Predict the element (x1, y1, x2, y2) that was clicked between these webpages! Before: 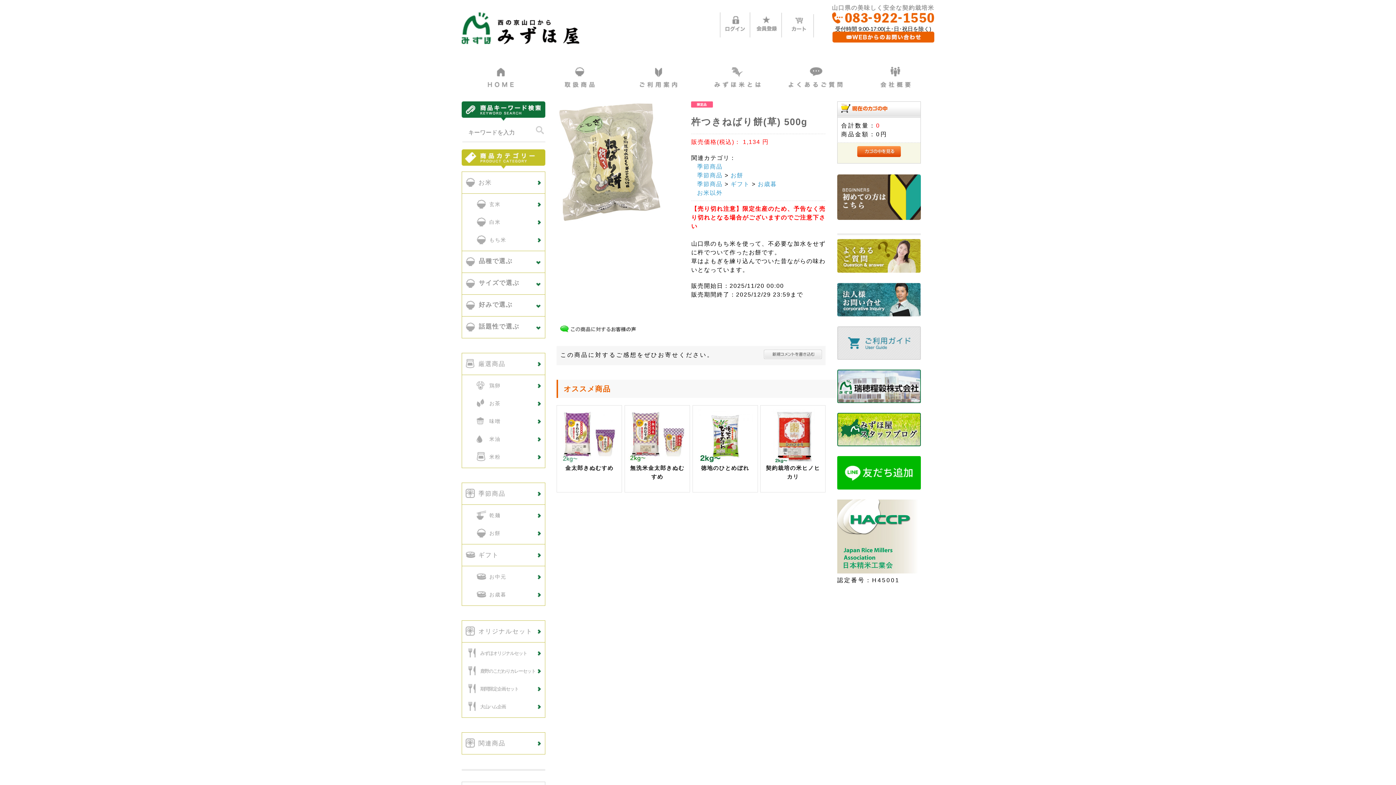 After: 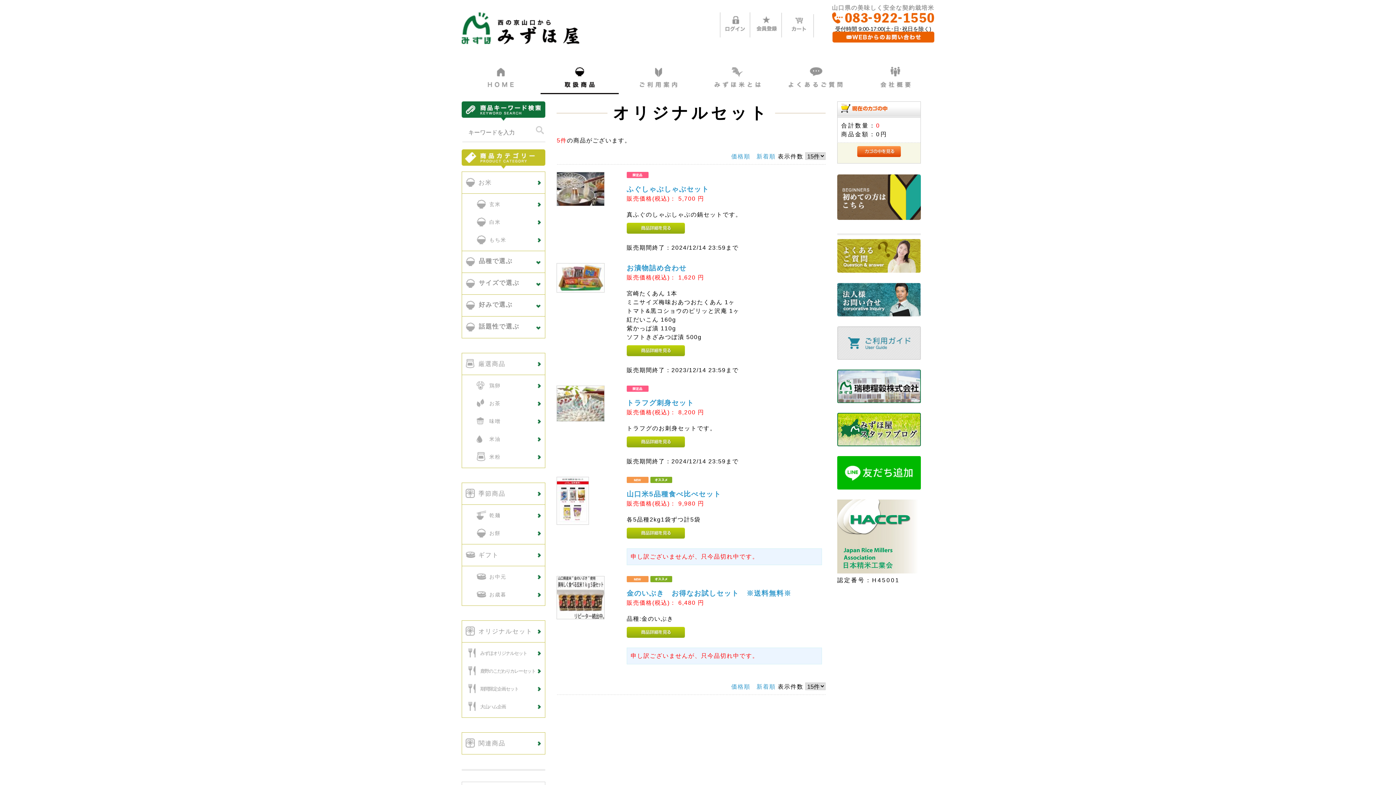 Action: bbox: (478, 627, 554, 636) label: オリジナルセット